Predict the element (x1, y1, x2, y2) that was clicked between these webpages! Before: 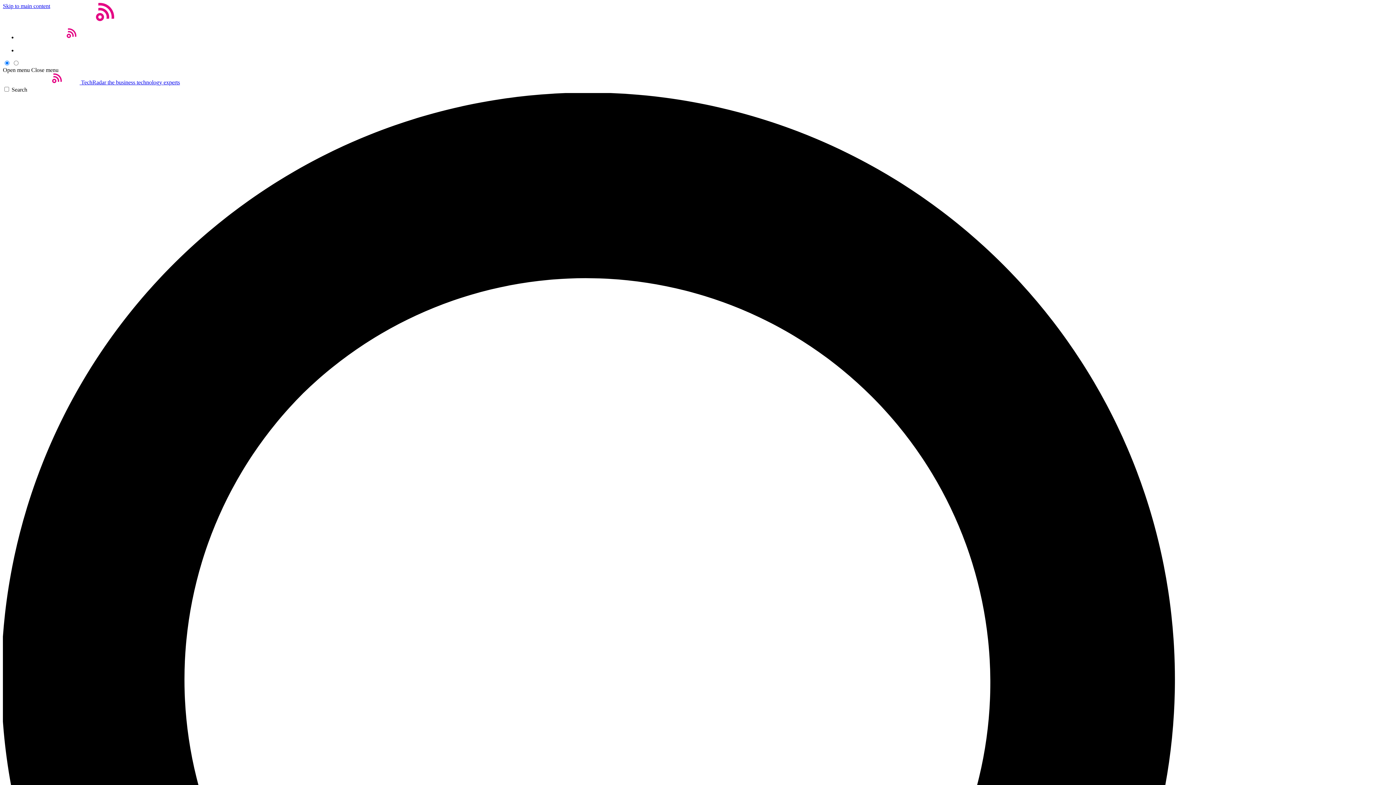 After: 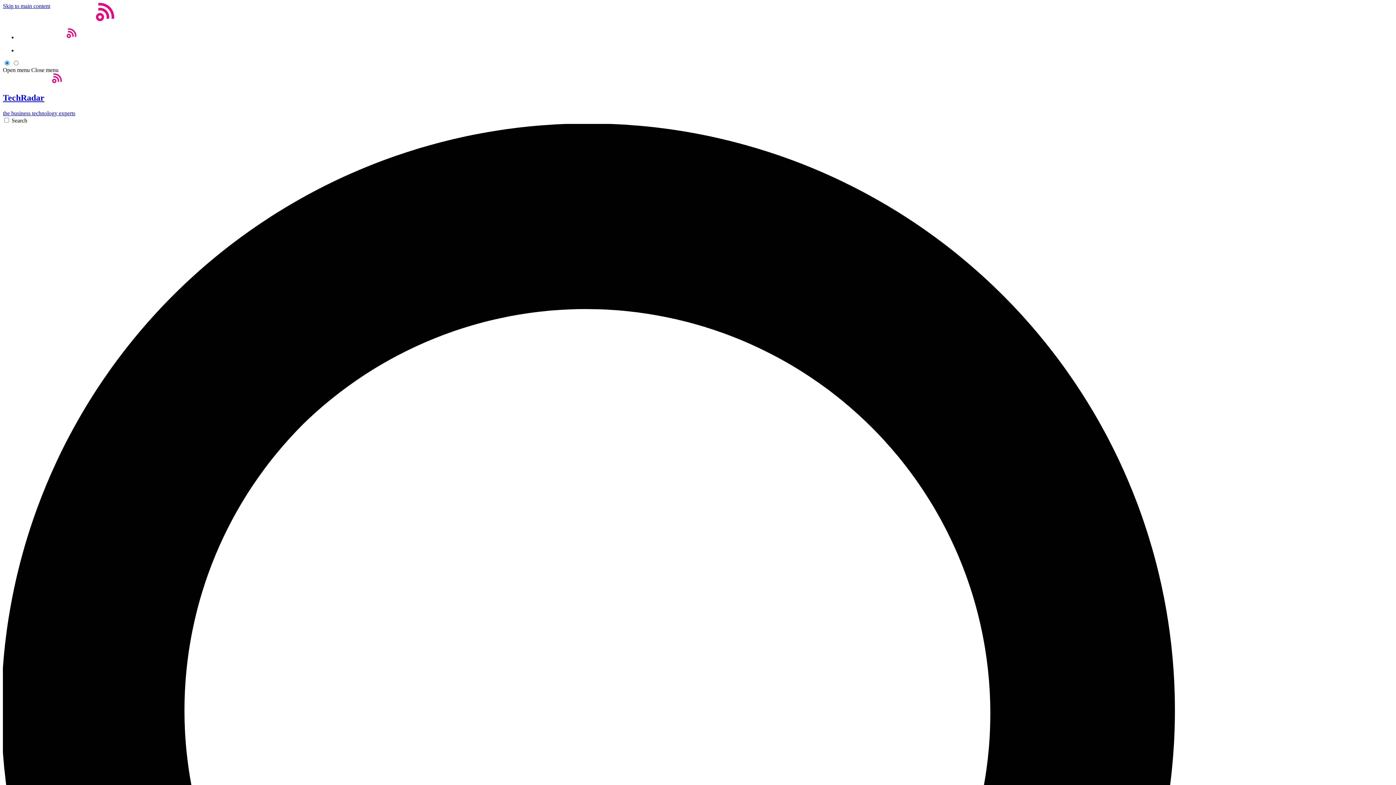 Action: bbox: (17, 34, 94, 40)